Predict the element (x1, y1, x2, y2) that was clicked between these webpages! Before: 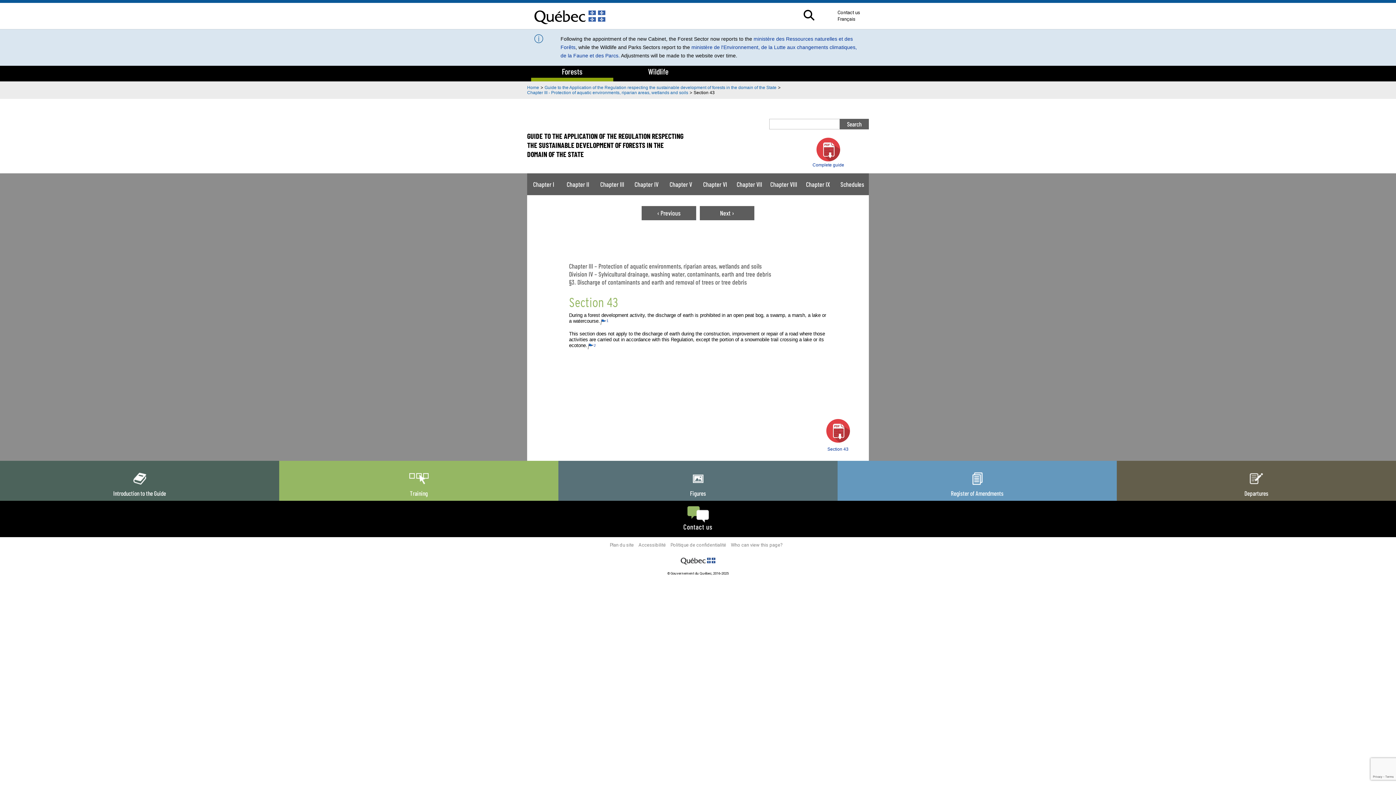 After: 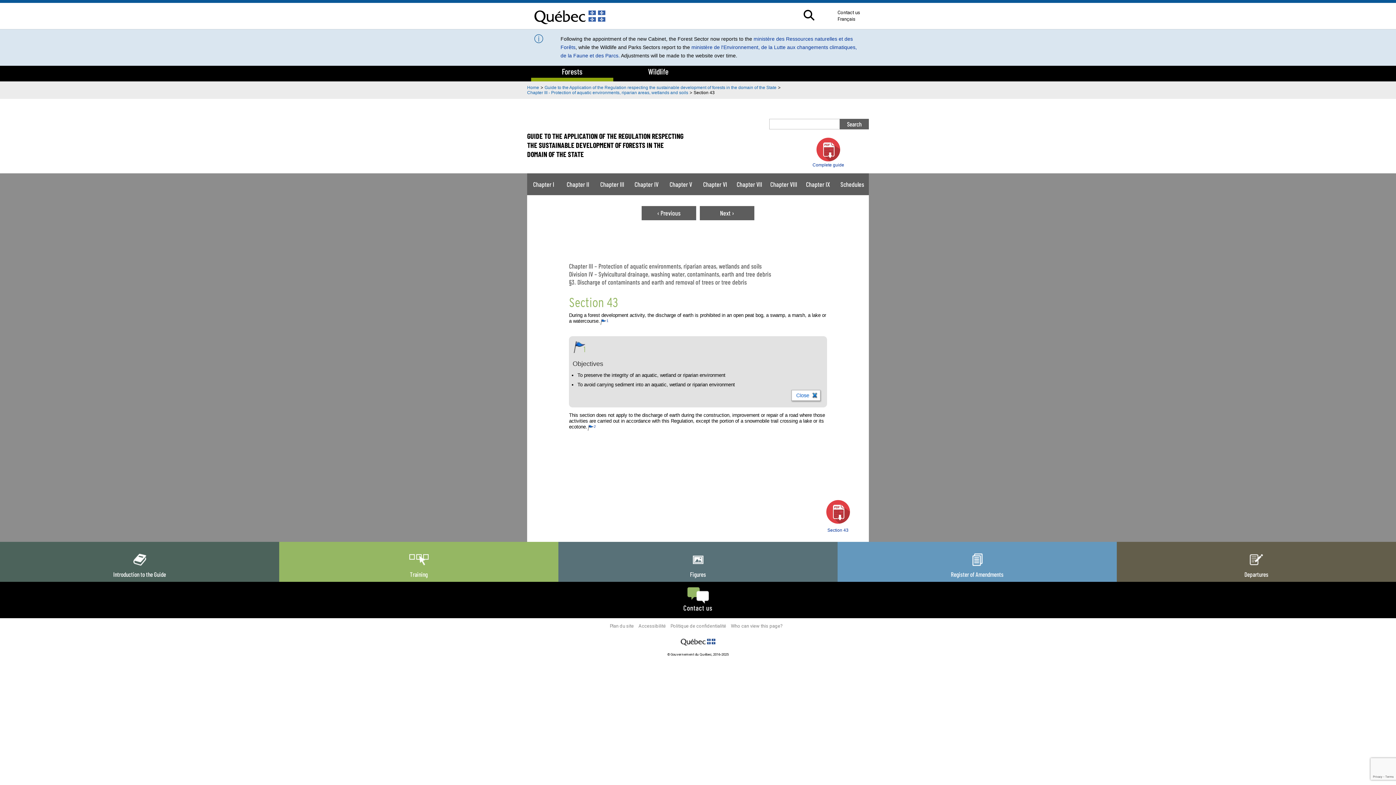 Action: label: 1 bbox: (600, 318, 608, 326)